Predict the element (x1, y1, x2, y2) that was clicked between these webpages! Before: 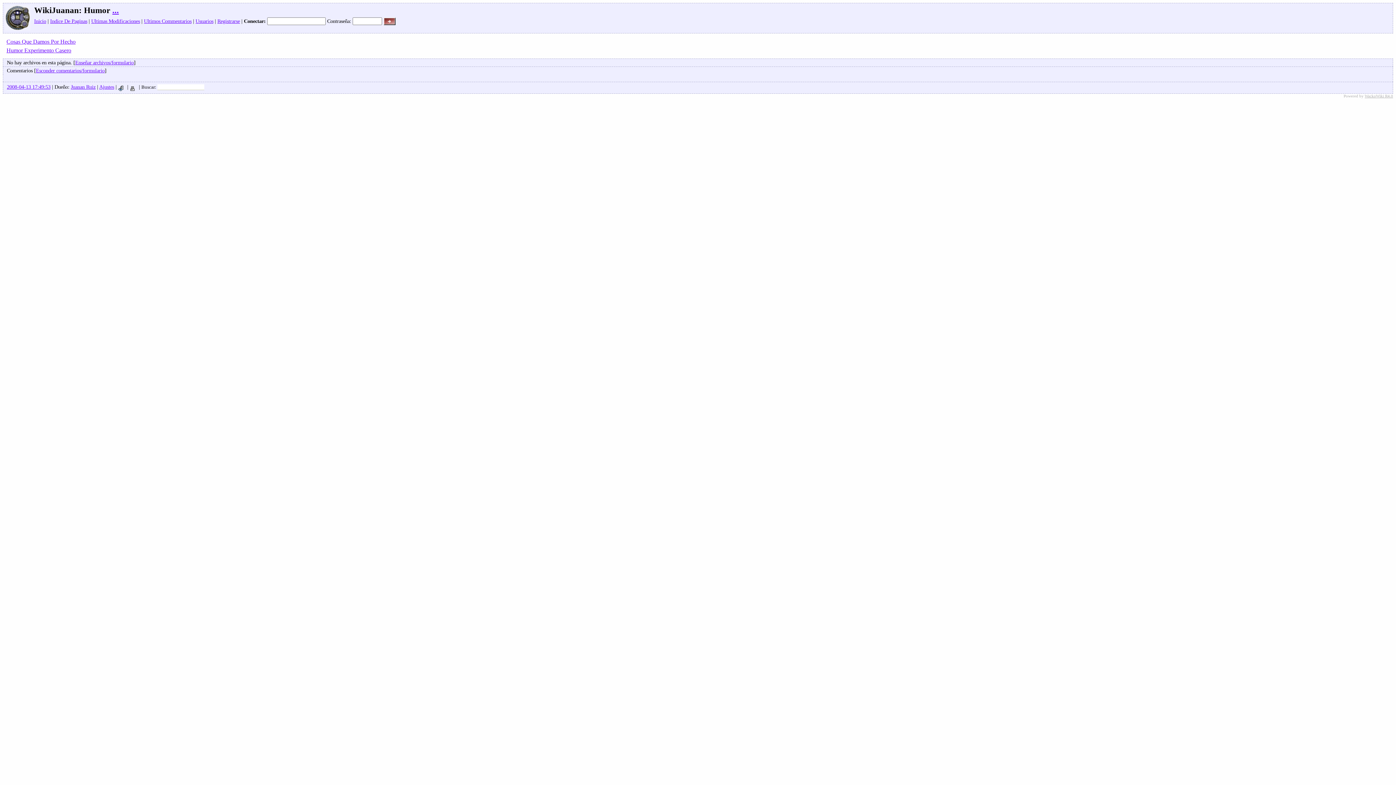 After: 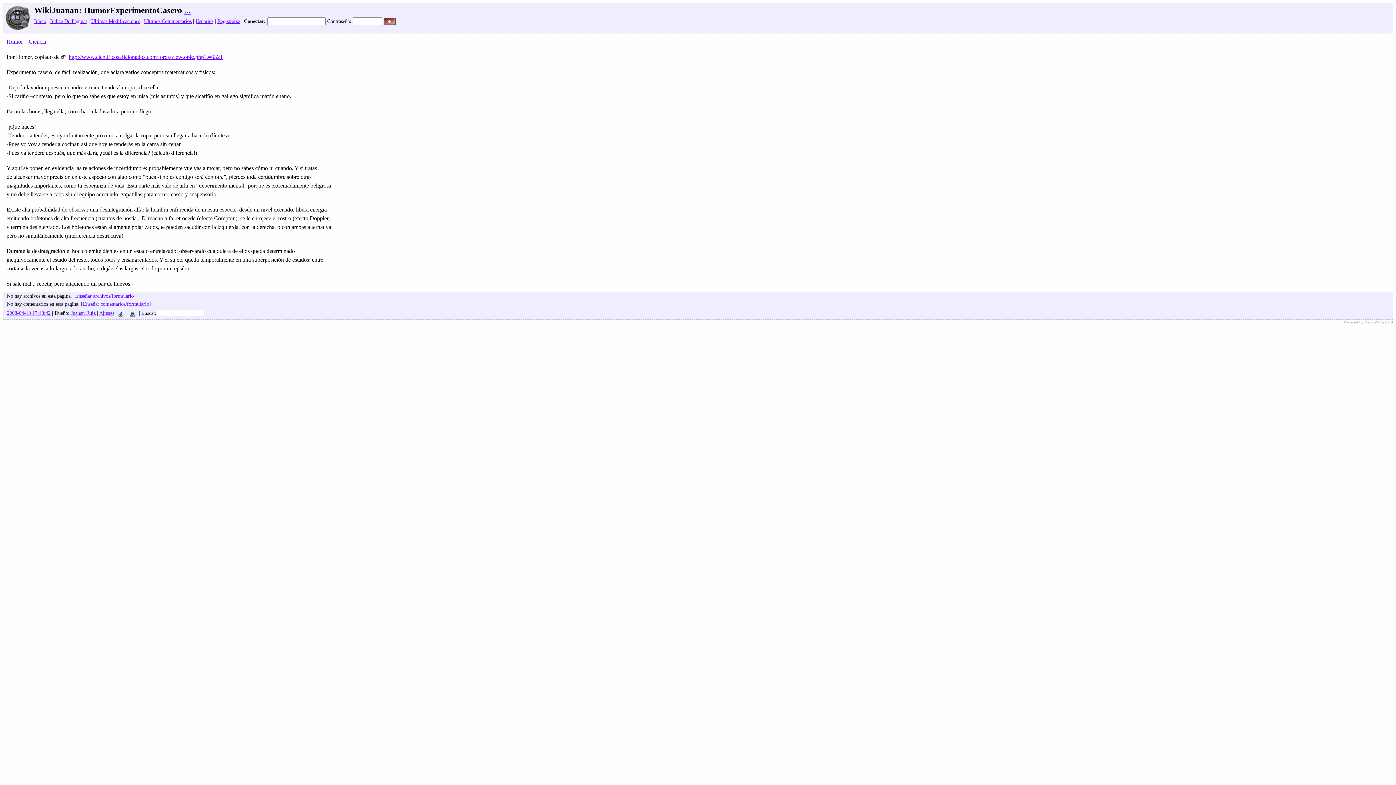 Action: label: Humor Experimento Casero bbox: (6, 47, 71, 53)